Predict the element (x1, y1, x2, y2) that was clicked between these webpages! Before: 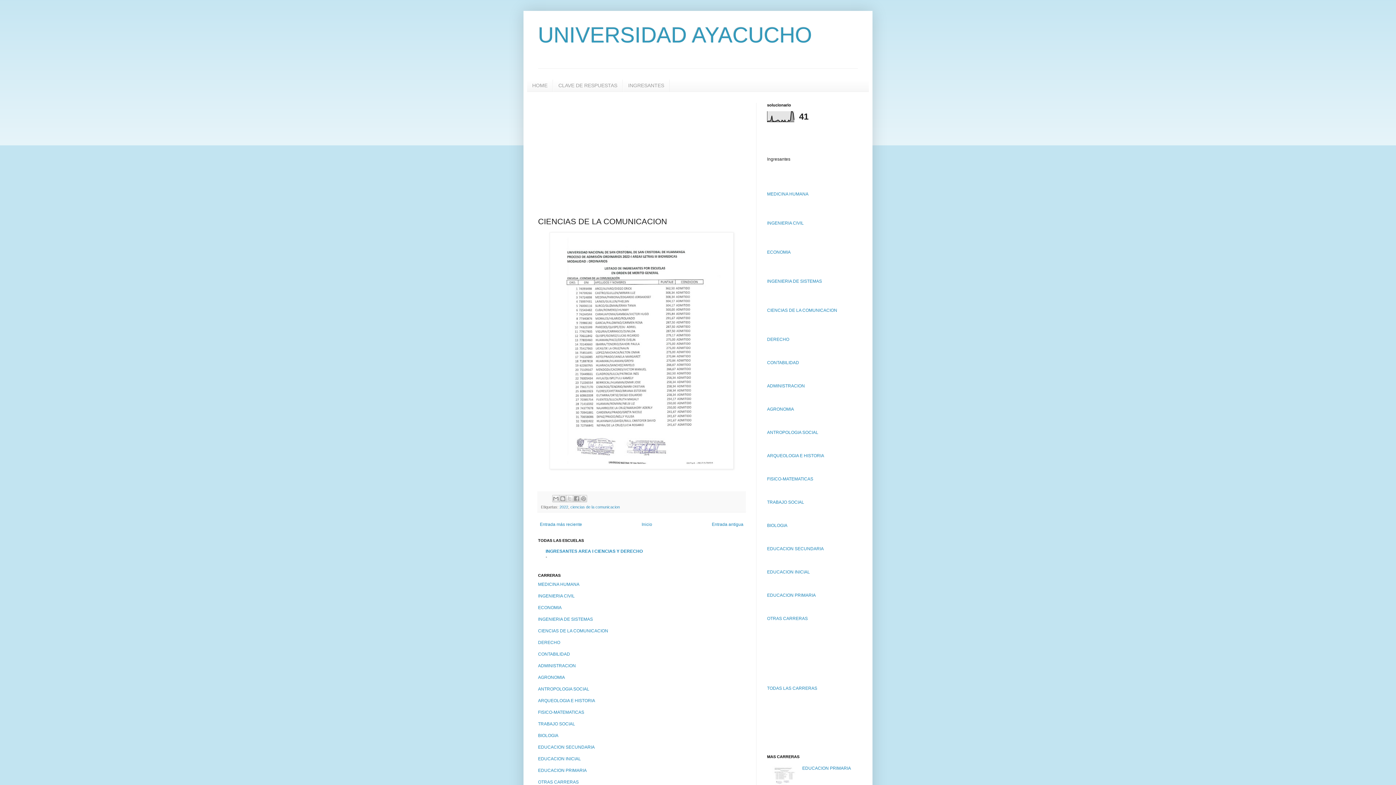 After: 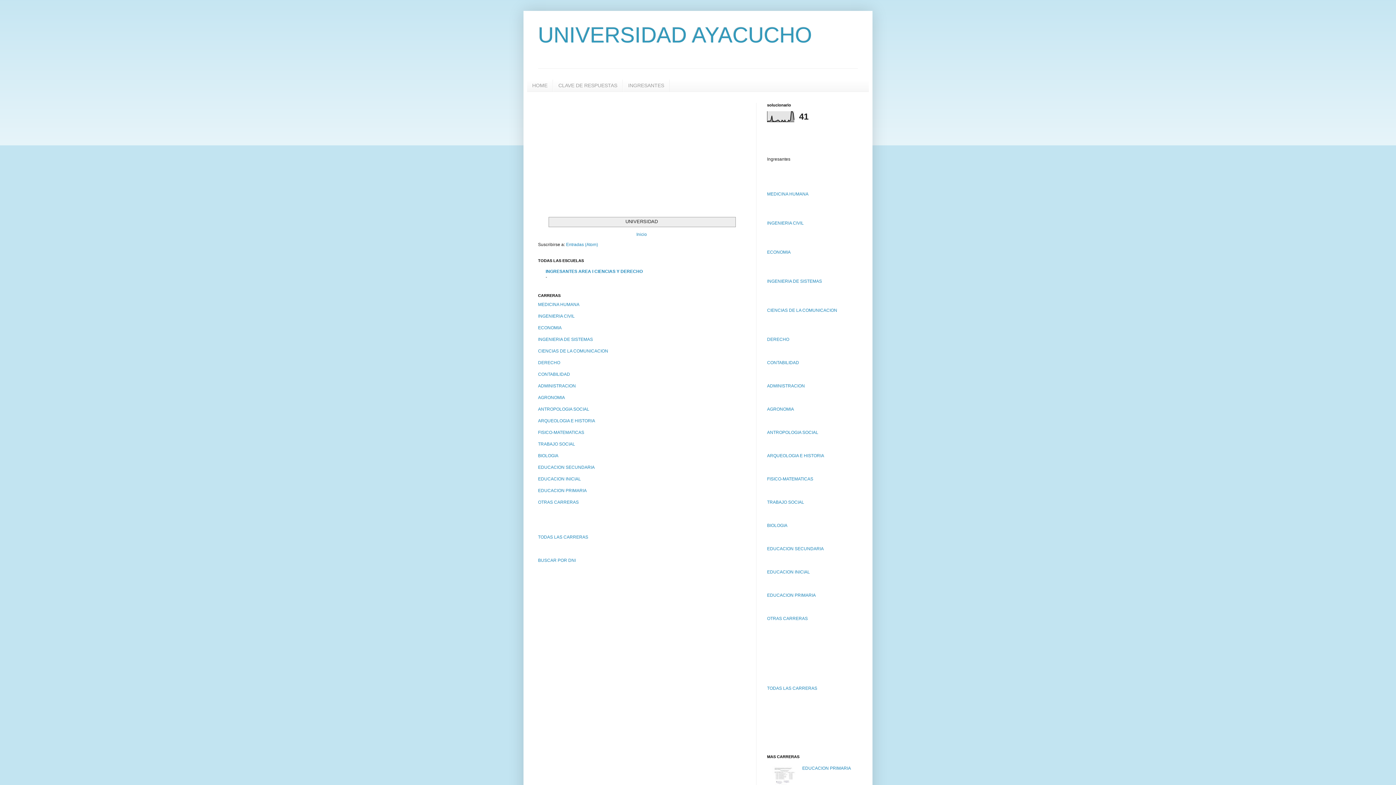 Action: label: EDUCACION SECUNDARIA bbox: (767, 546, 824, 551)